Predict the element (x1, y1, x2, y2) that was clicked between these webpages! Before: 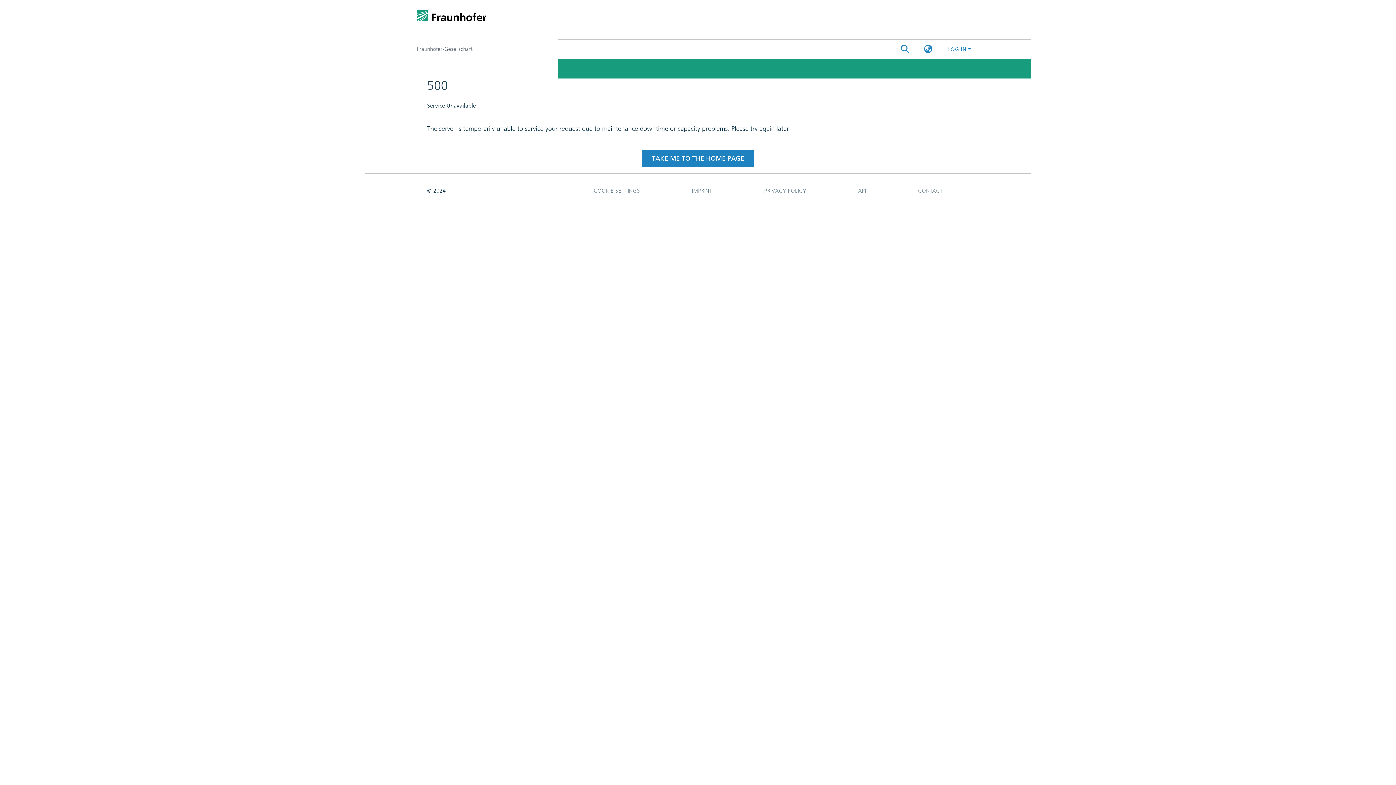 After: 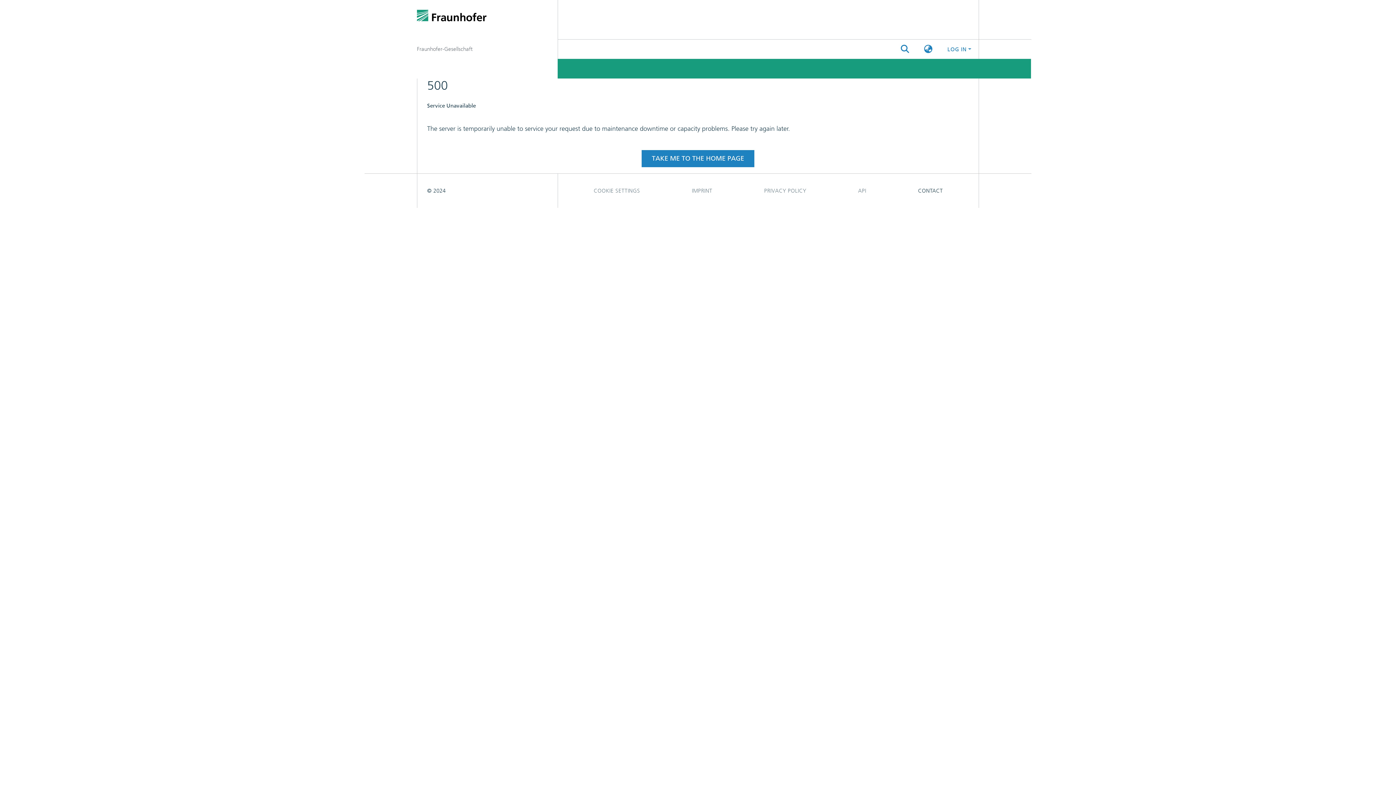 Action: bbox: (892, 105, 969, 119) label: CONTACT